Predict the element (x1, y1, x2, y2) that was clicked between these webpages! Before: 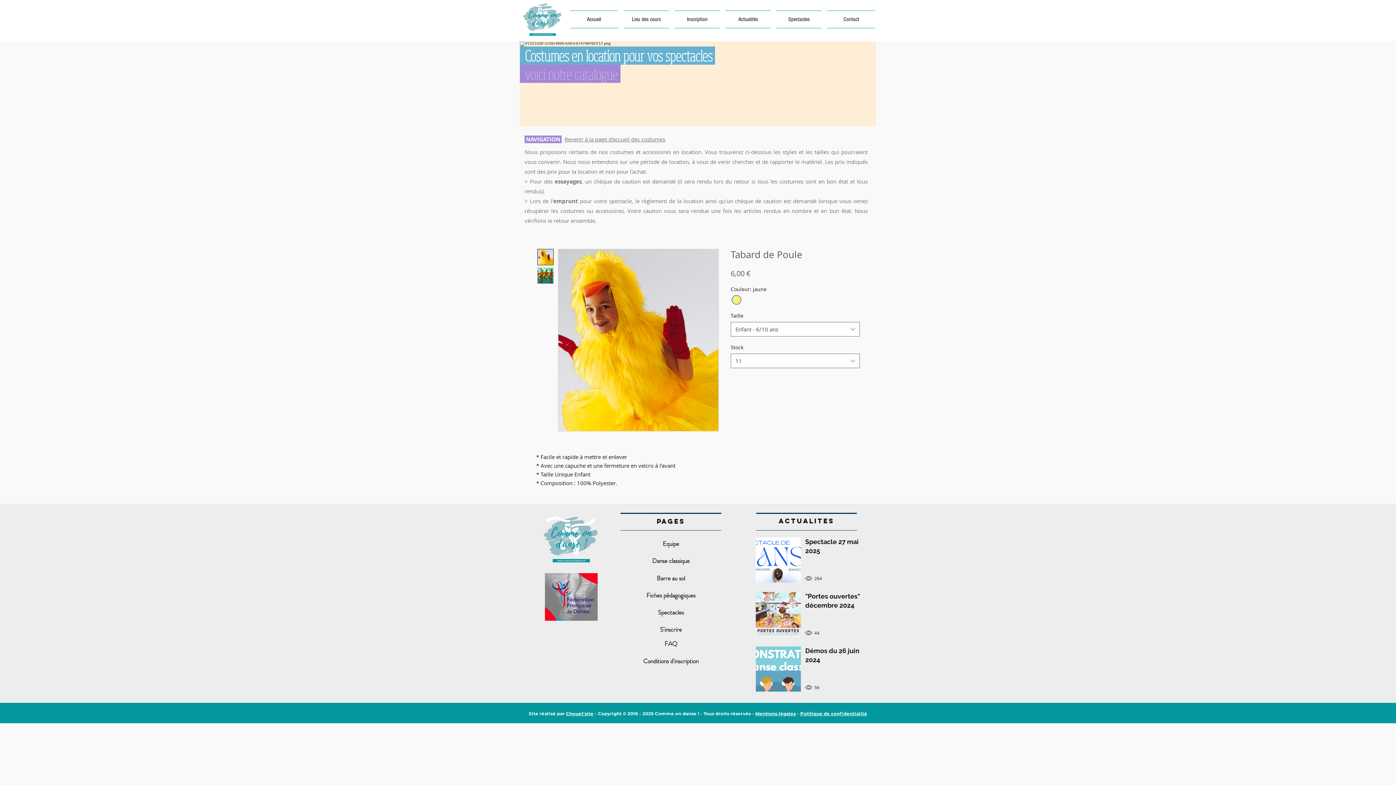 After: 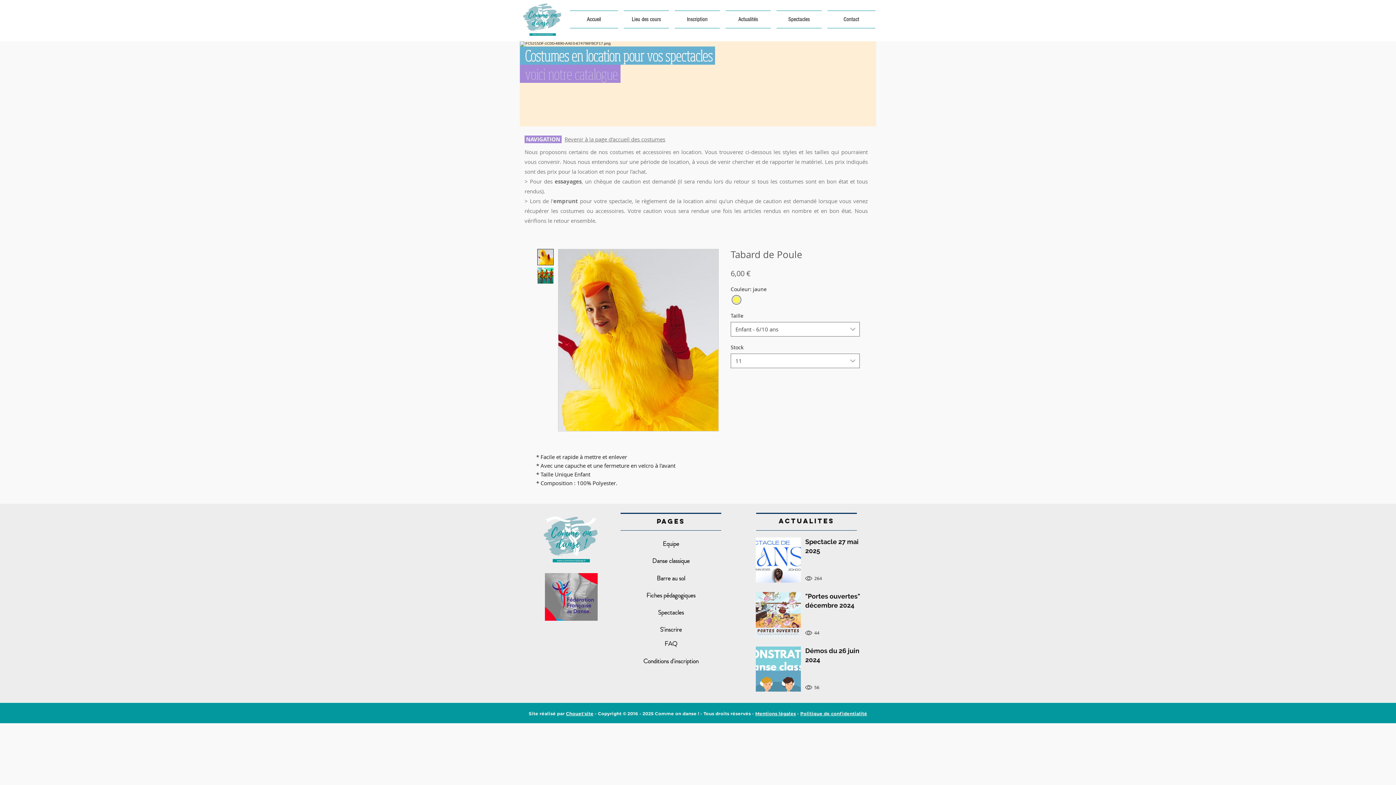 Action: label: Lieu des cours bbox: (621, 10, 672, 28)